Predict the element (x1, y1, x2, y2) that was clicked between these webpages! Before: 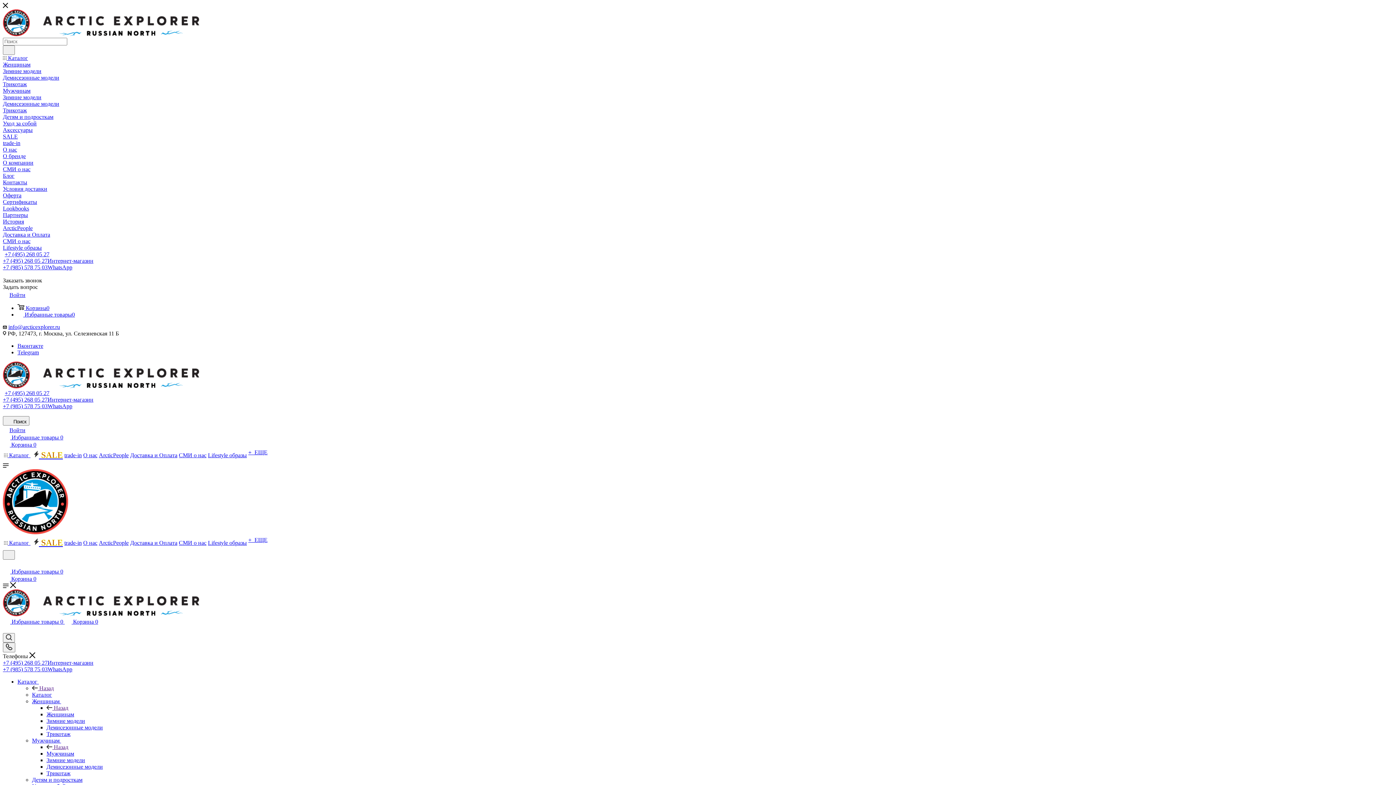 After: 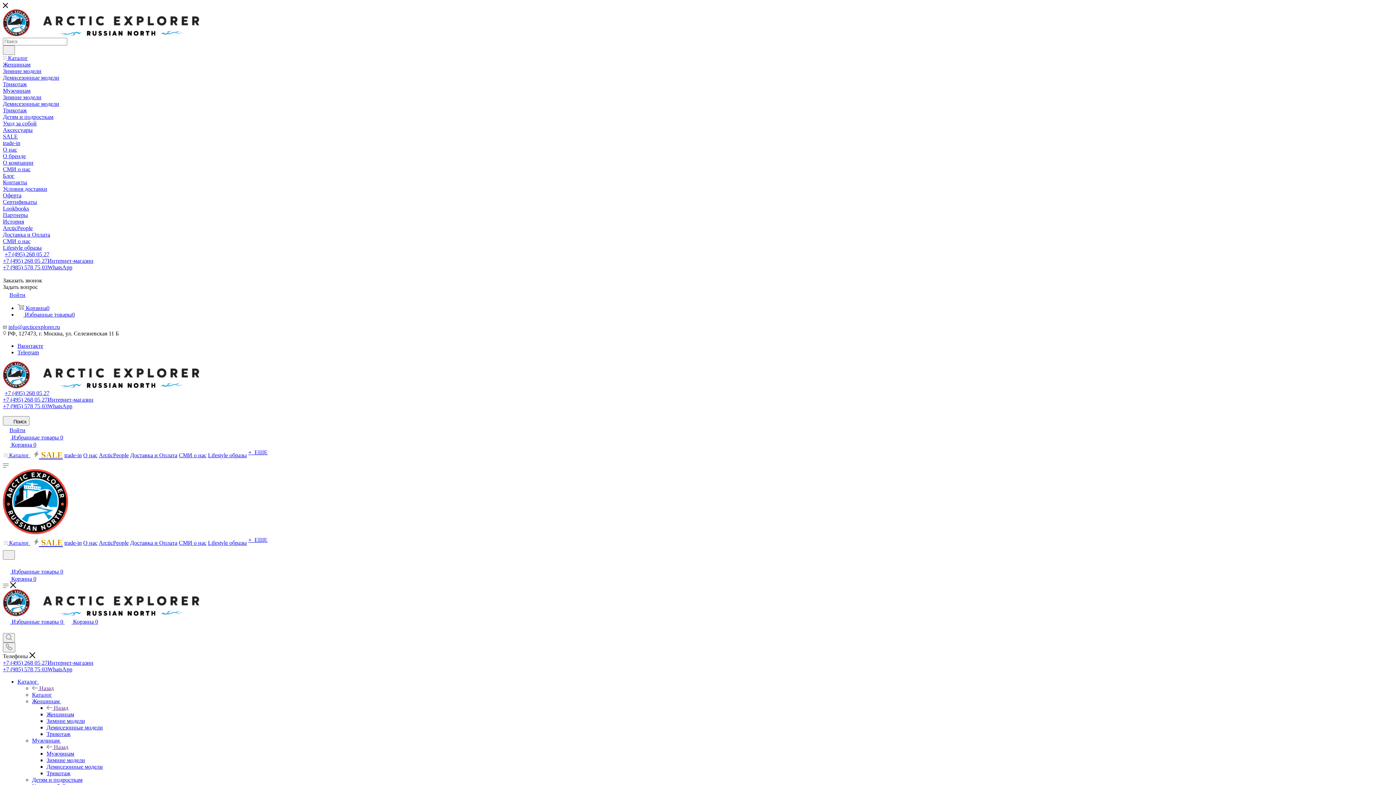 Action: bbox: (32, 698, 62, 704) label: Женщинам 